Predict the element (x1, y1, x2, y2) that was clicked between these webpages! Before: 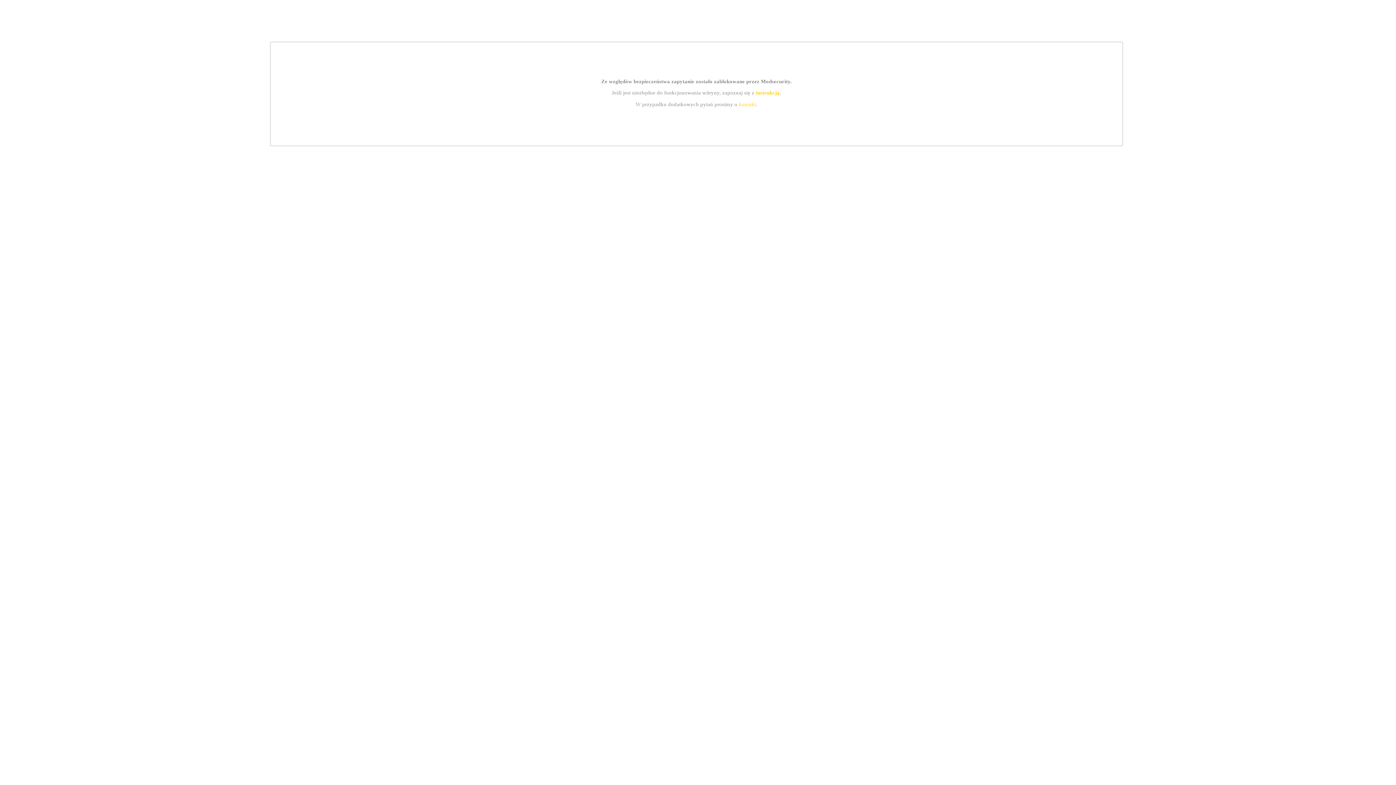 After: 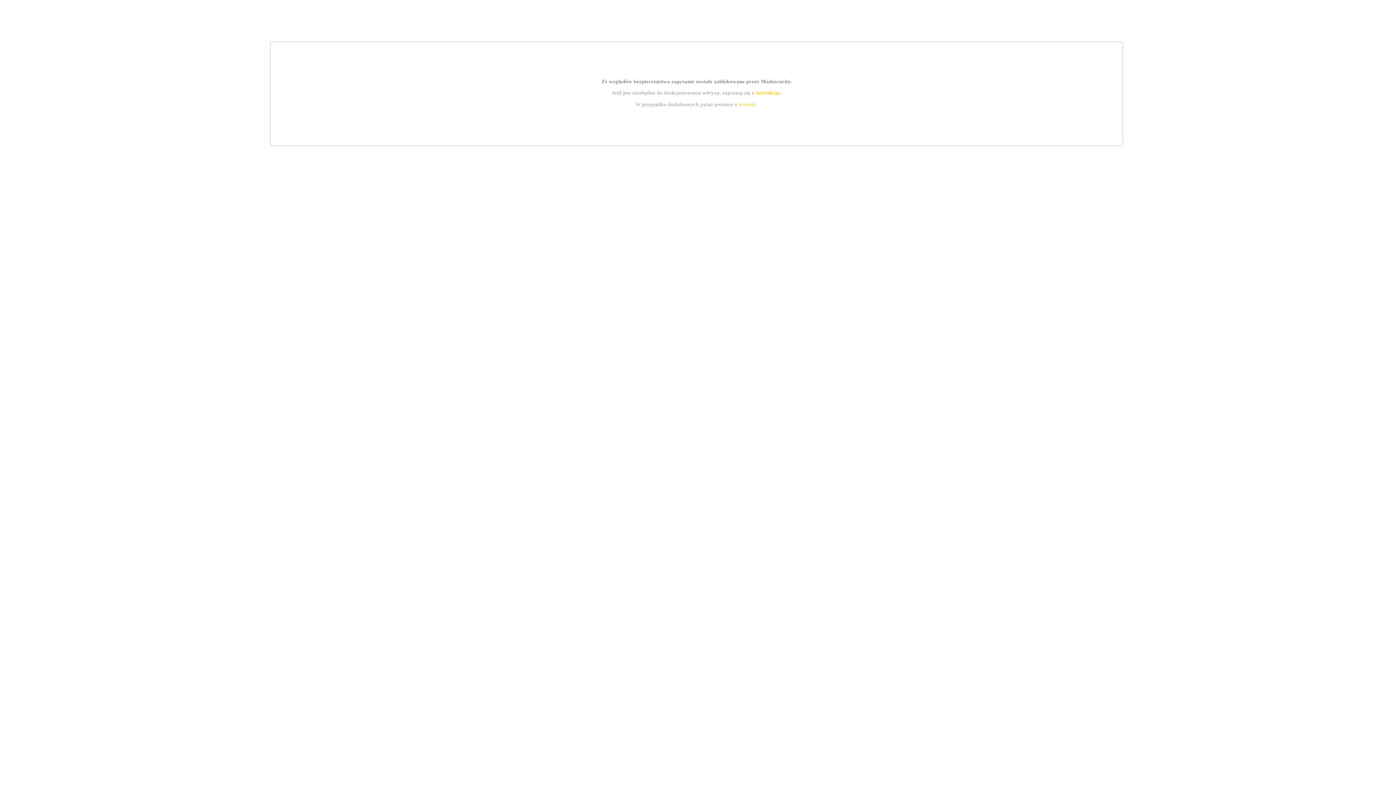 Action: label: instrukcją bbox: (755, 89, 779, 95)